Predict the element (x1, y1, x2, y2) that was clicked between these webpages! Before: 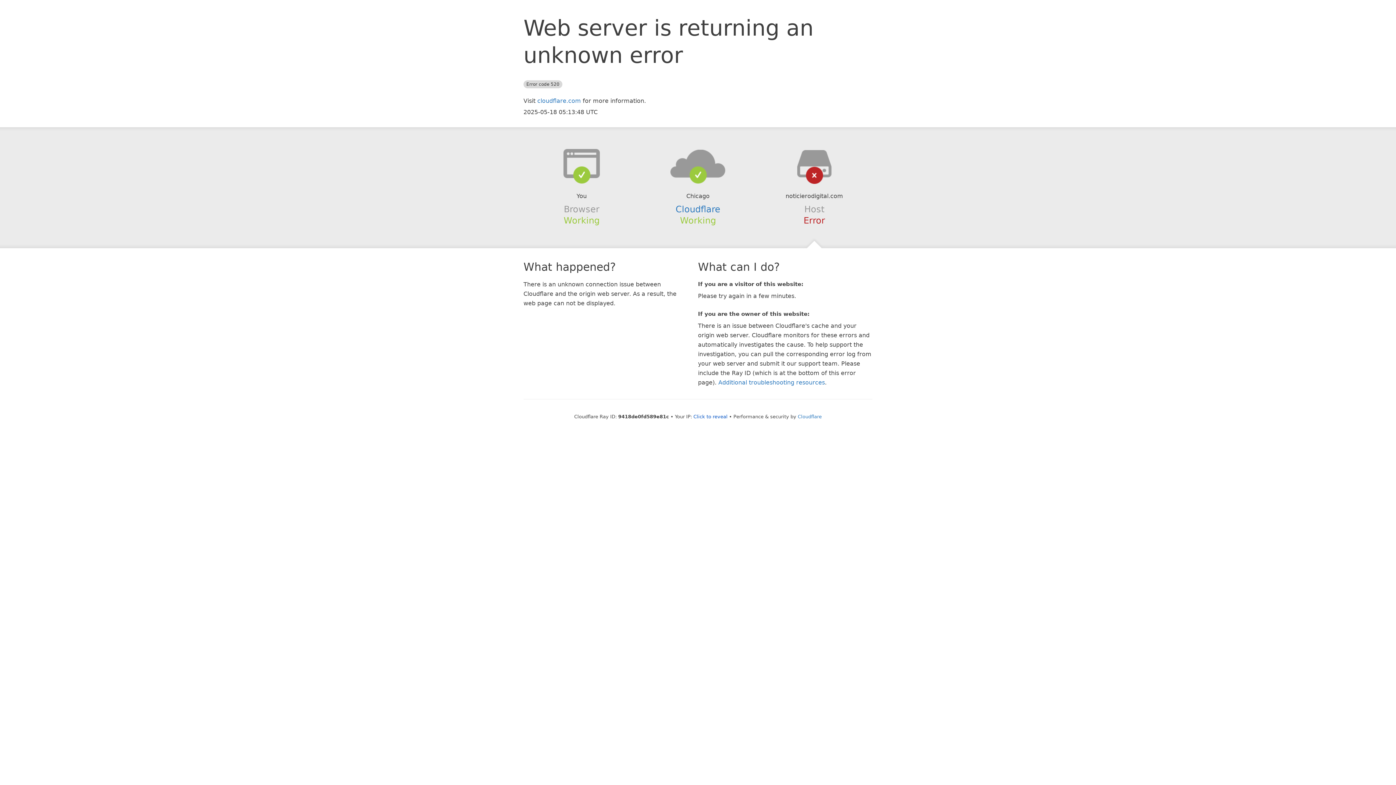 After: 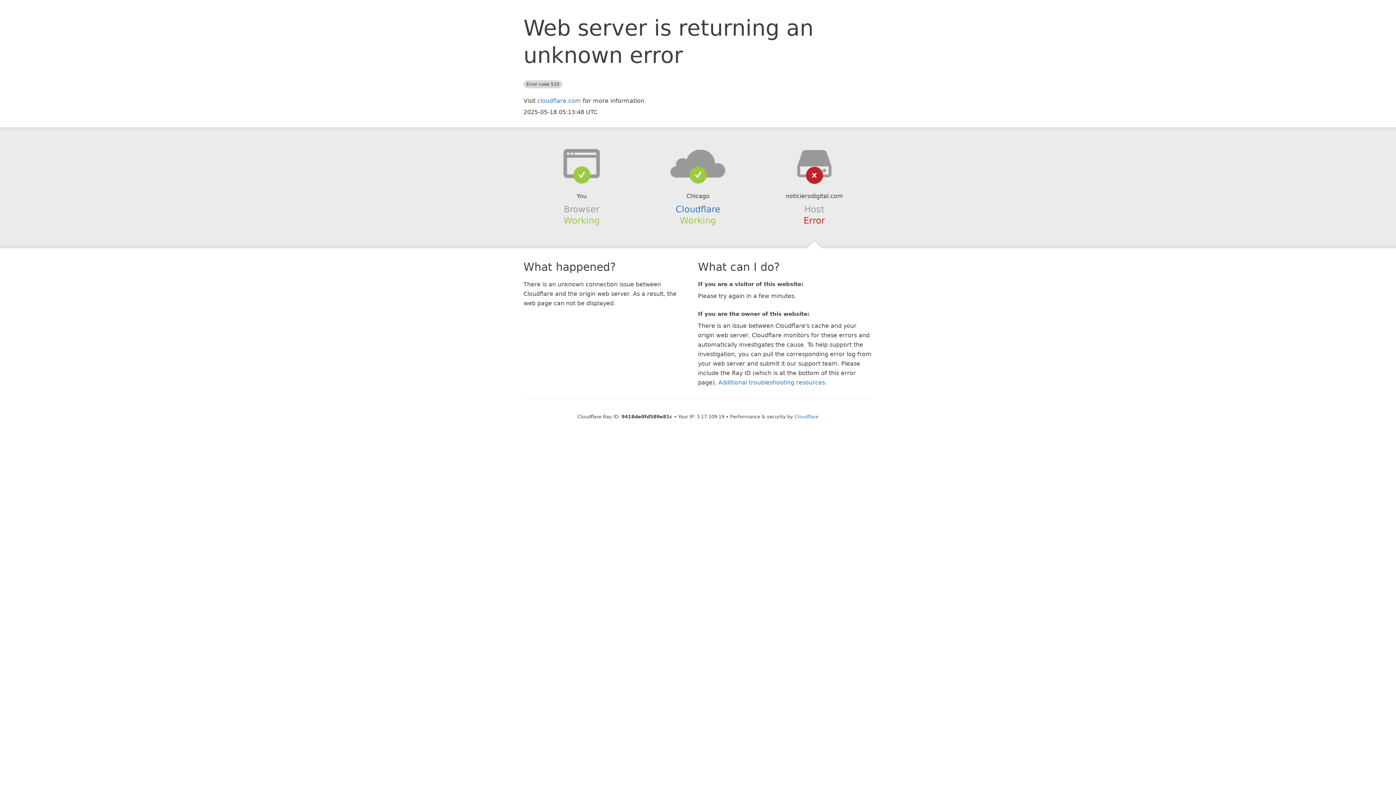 Action: label: Click to reveal bbox: (693, 414, 727, 419)